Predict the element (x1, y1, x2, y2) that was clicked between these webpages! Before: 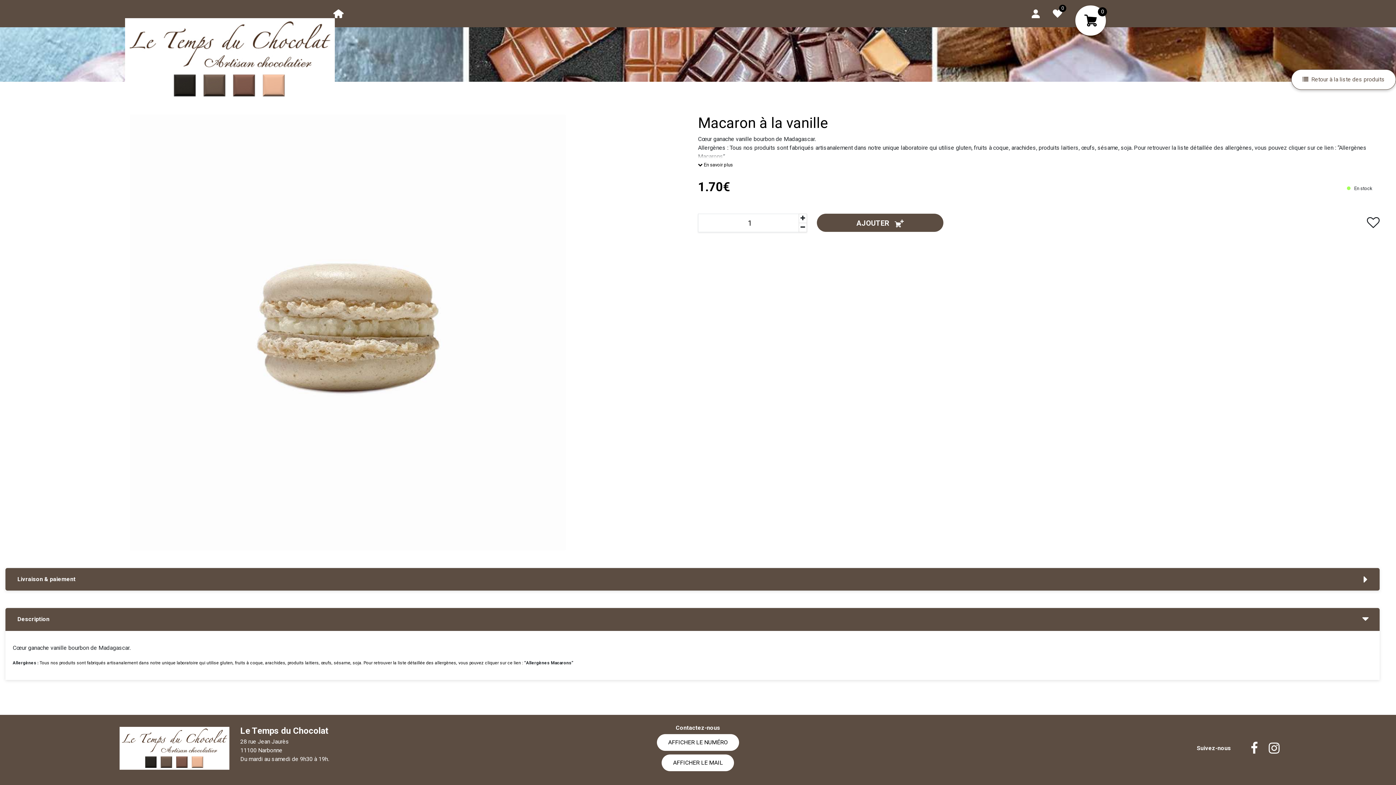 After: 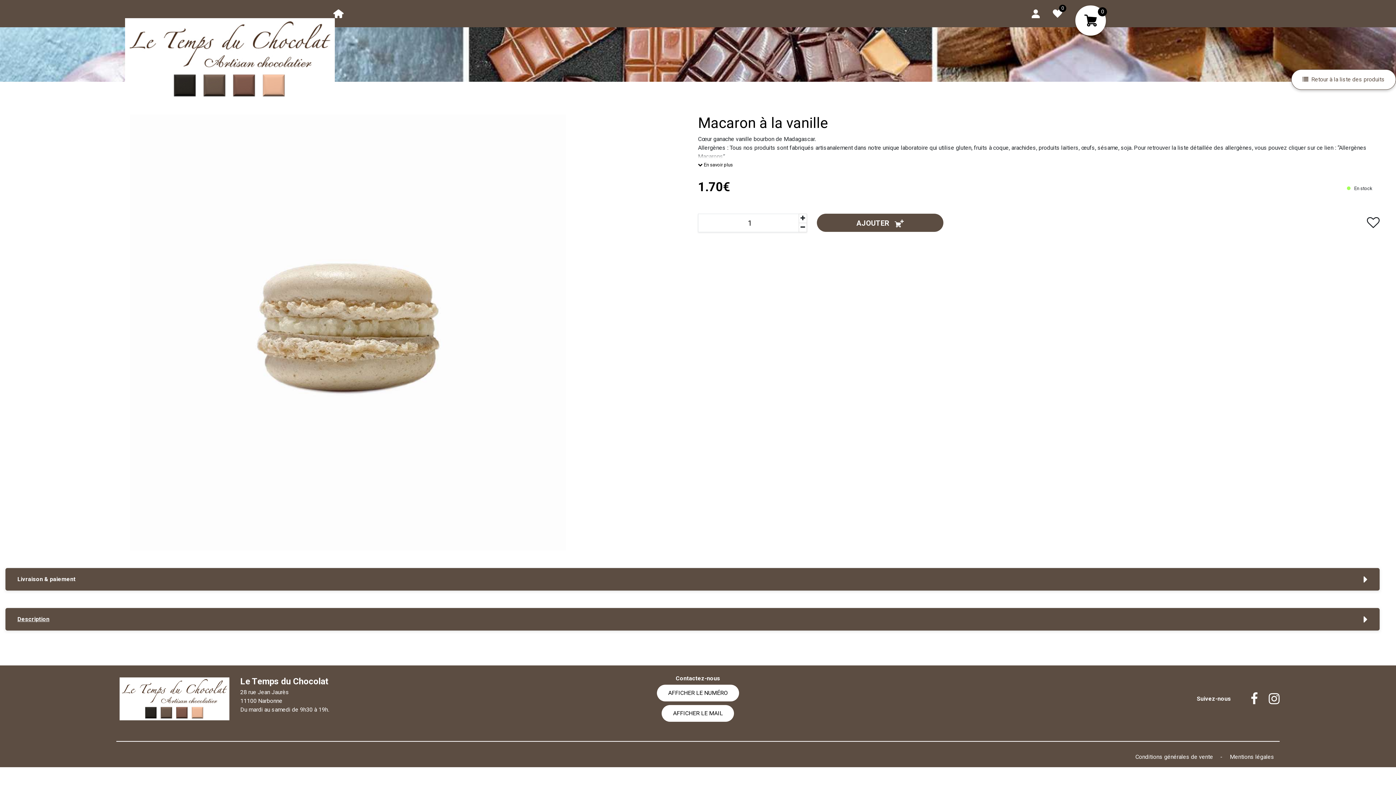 Action: label: Description bbox: (12, 612, 1372, 626)